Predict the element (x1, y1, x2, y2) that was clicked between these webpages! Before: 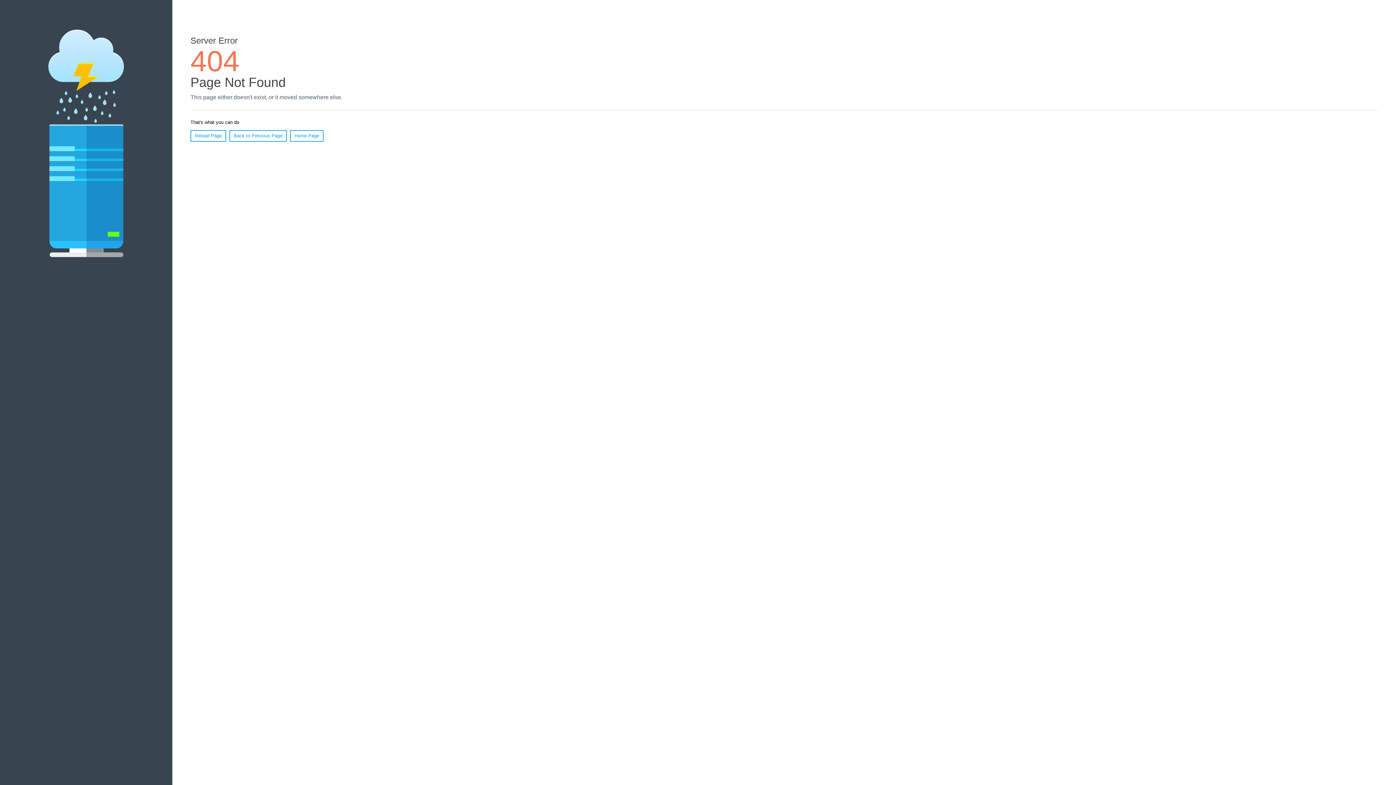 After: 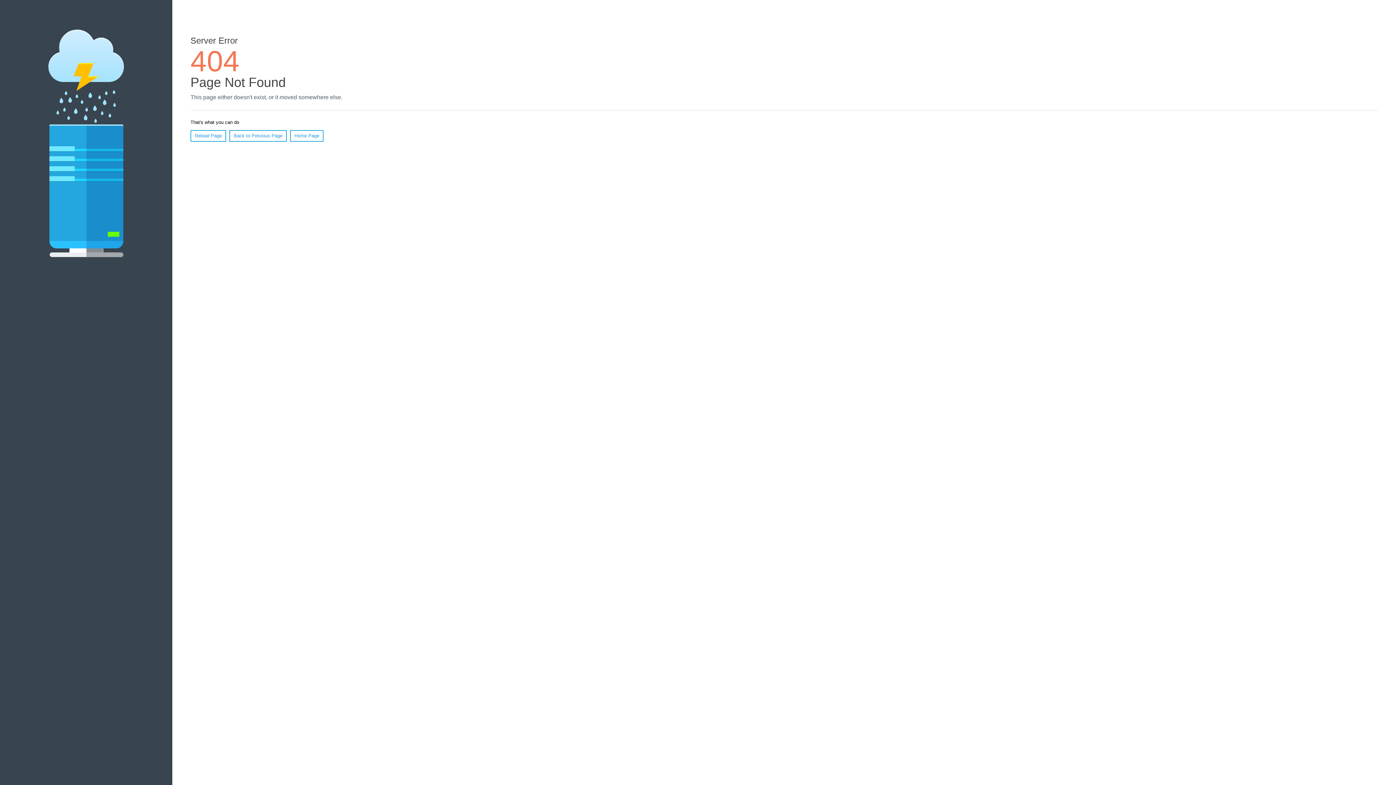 Action: bbox: (190, 130, 226, 141) label: Reload Page